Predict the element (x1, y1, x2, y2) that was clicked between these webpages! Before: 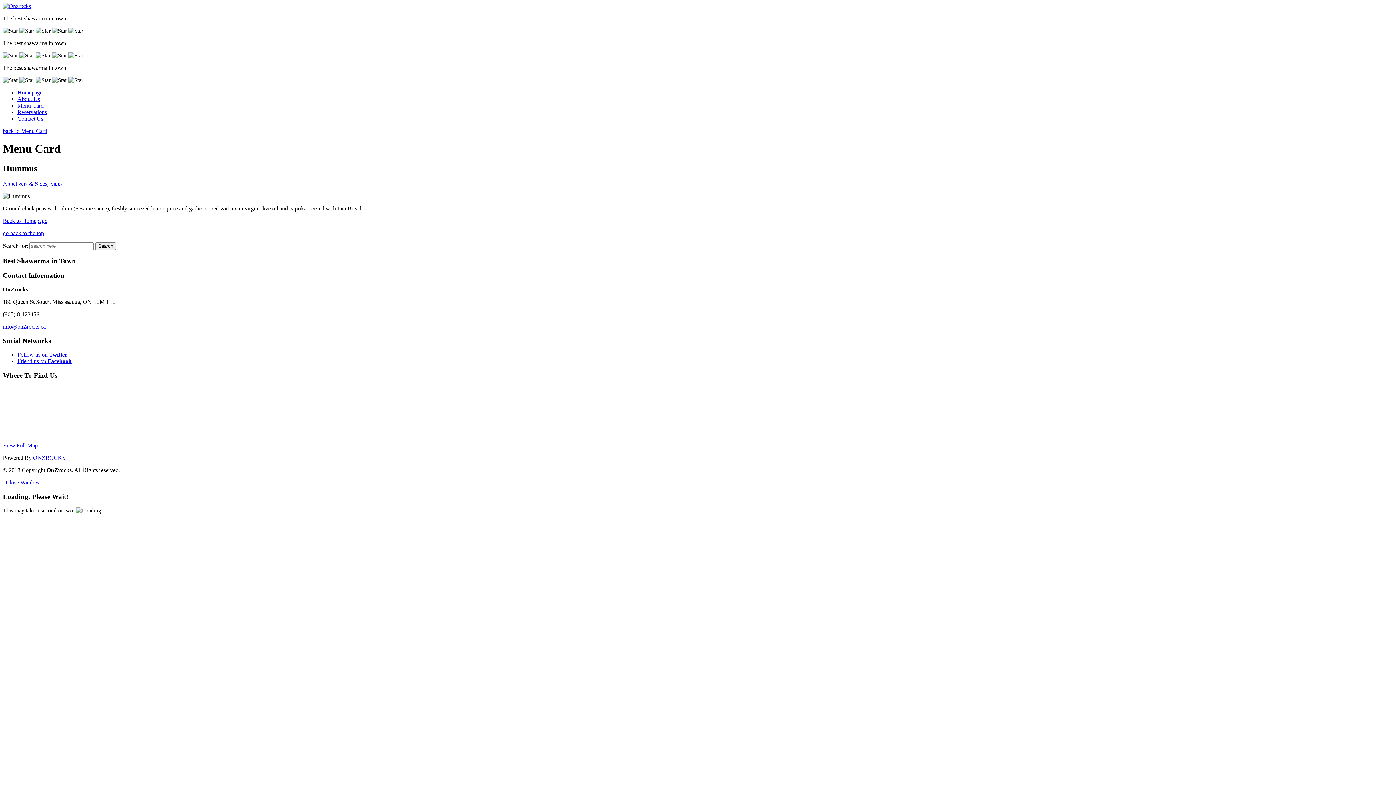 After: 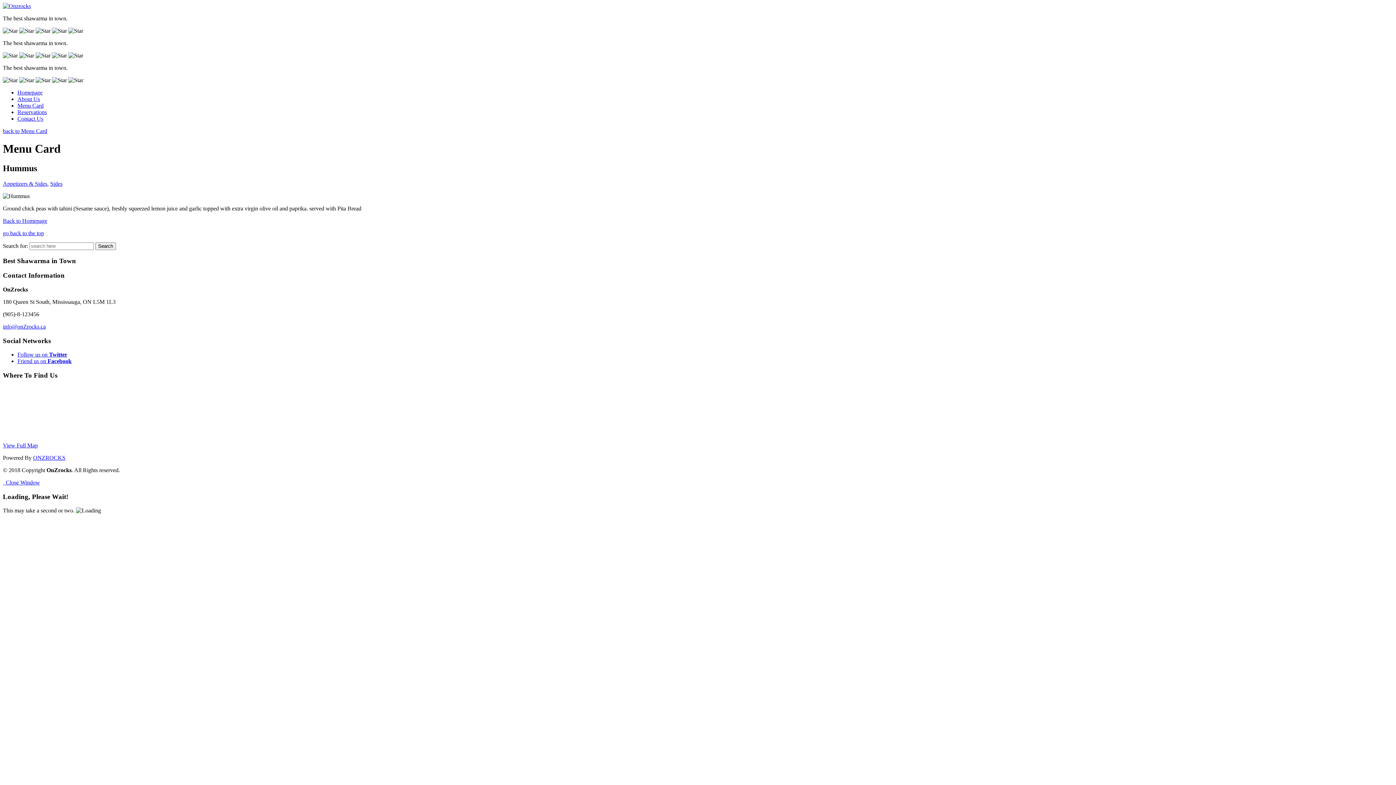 Action: label:   Close Window bbox: (2, 479, 40, 485)